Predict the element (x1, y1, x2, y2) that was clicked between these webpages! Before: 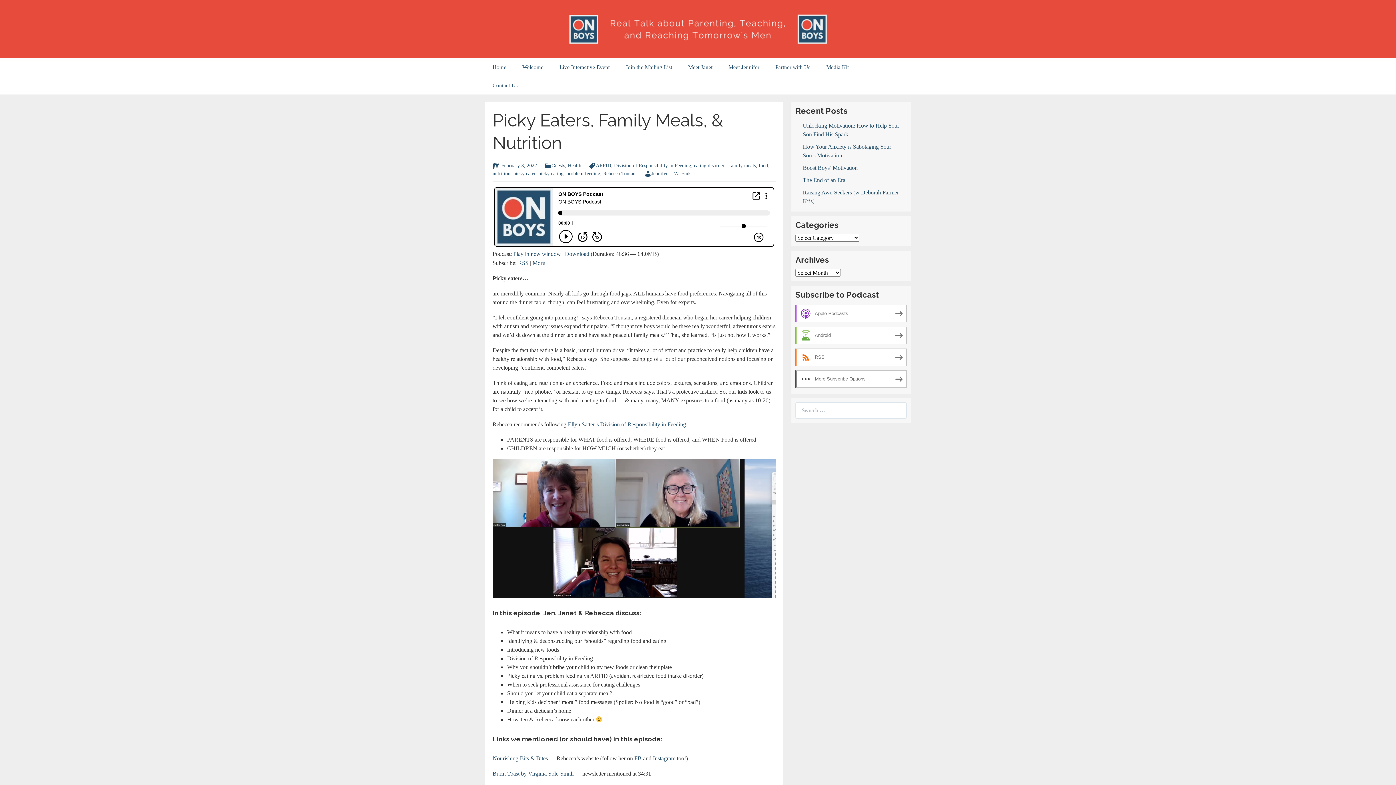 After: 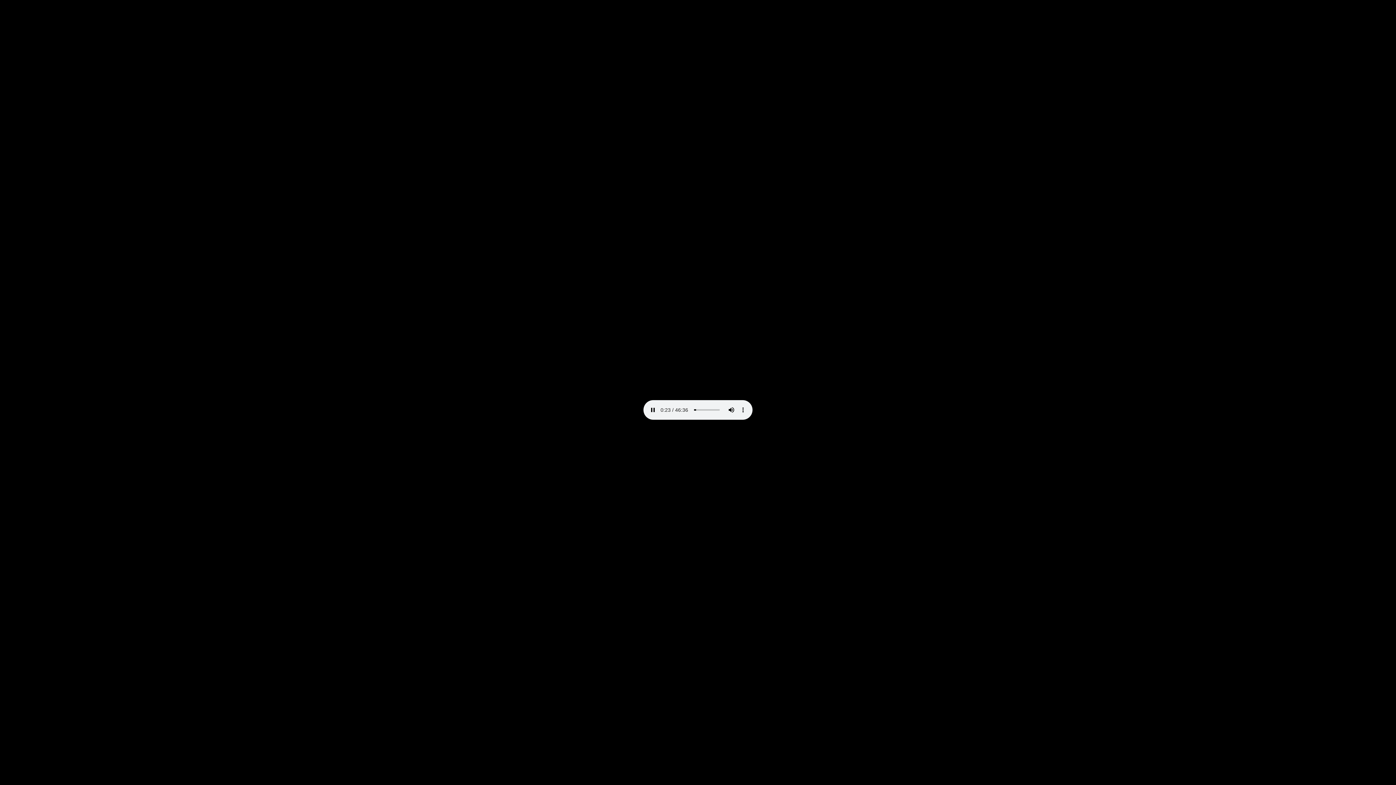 Action: bbox: (565, 250, 589, 256) label: Download